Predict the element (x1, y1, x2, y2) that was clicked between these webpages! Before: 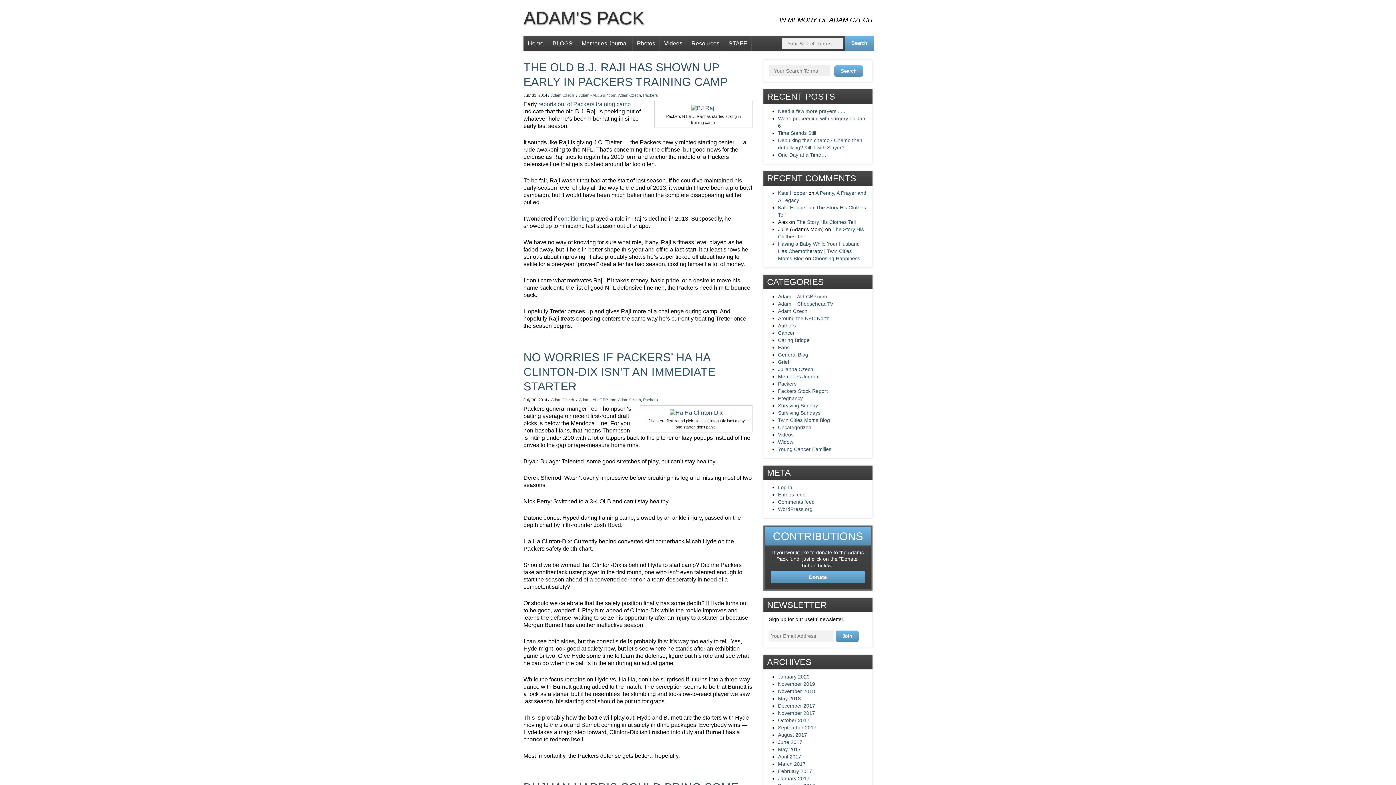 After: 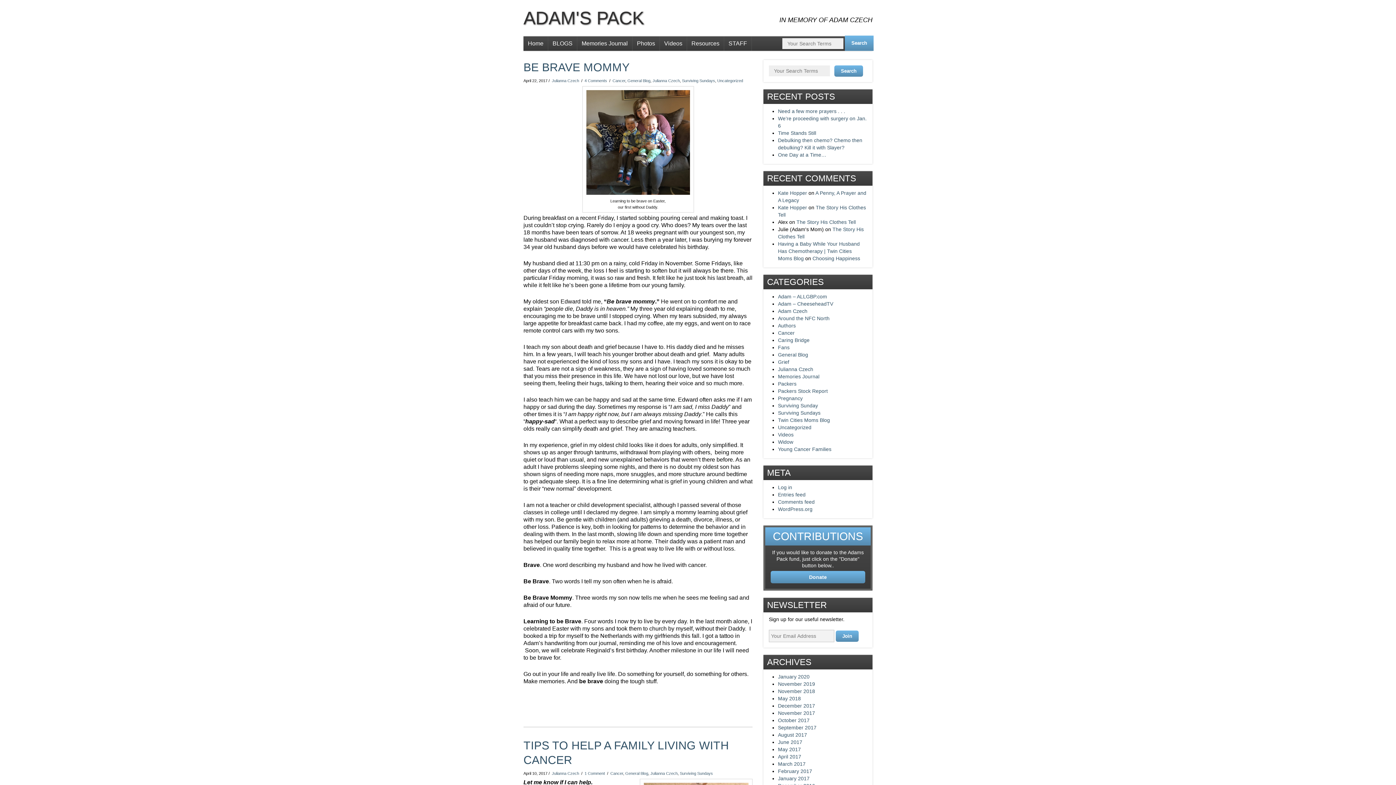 Action: bbox: (778, 754, 801, 760) label: April 2017